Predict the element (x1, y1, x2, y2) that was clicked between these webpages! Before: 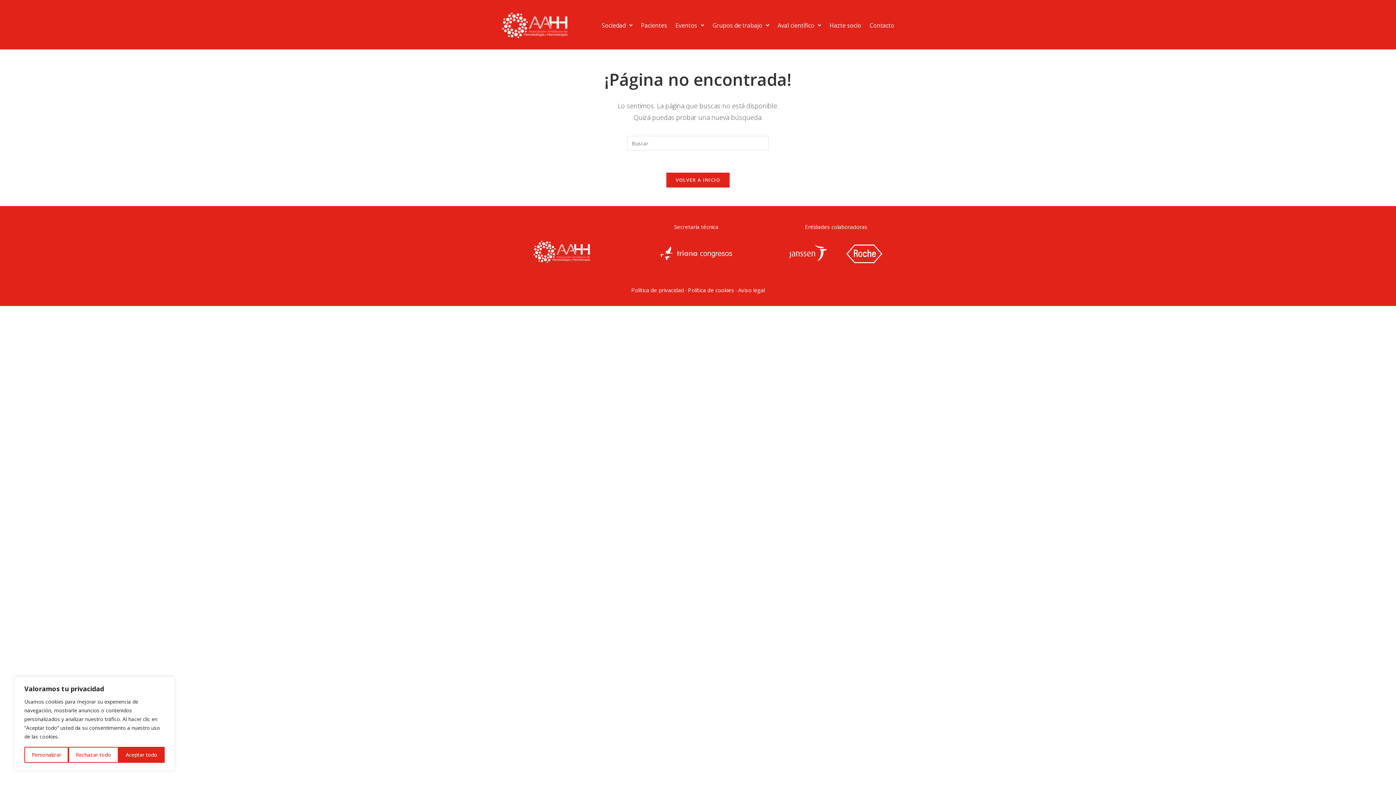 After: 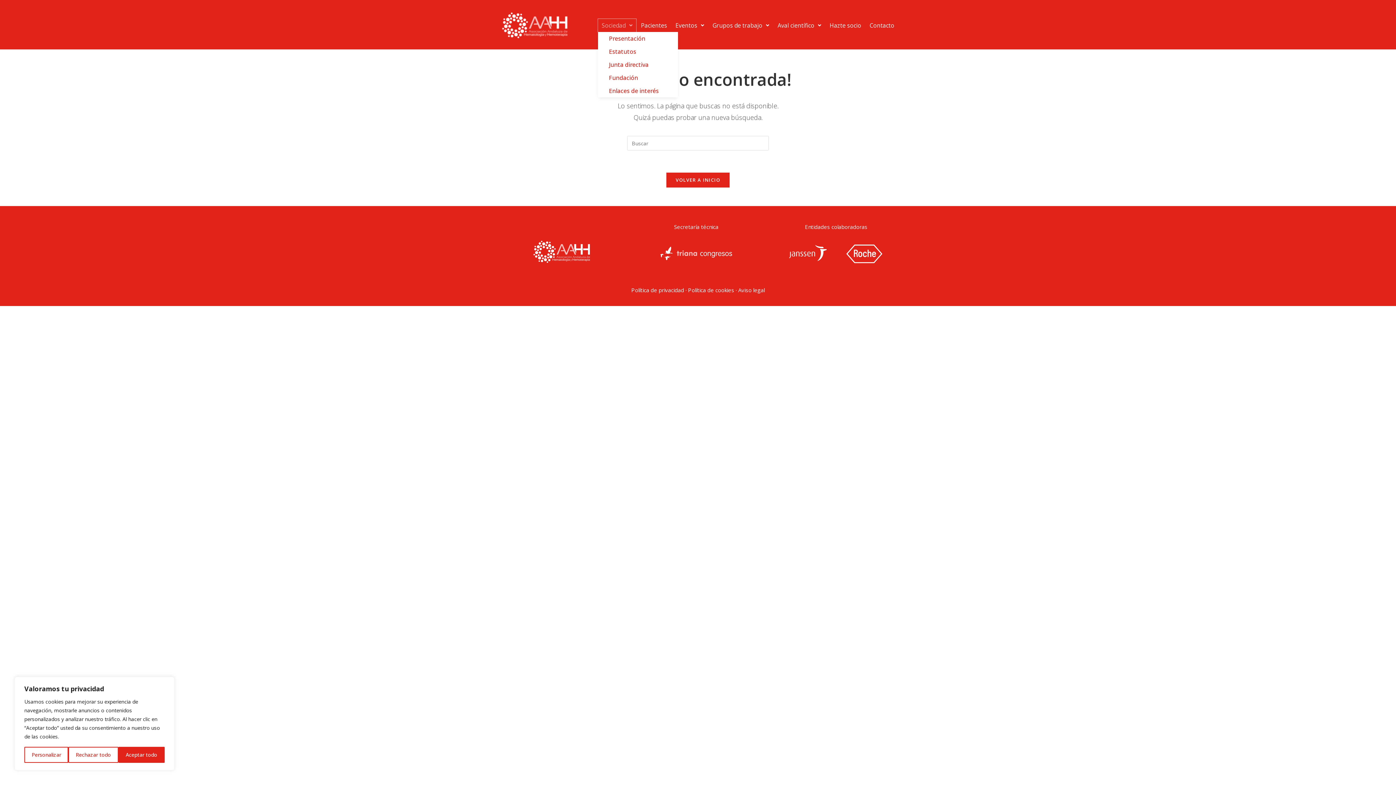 Action: bbox: (598, 18, 636, 32) label: Sociedad